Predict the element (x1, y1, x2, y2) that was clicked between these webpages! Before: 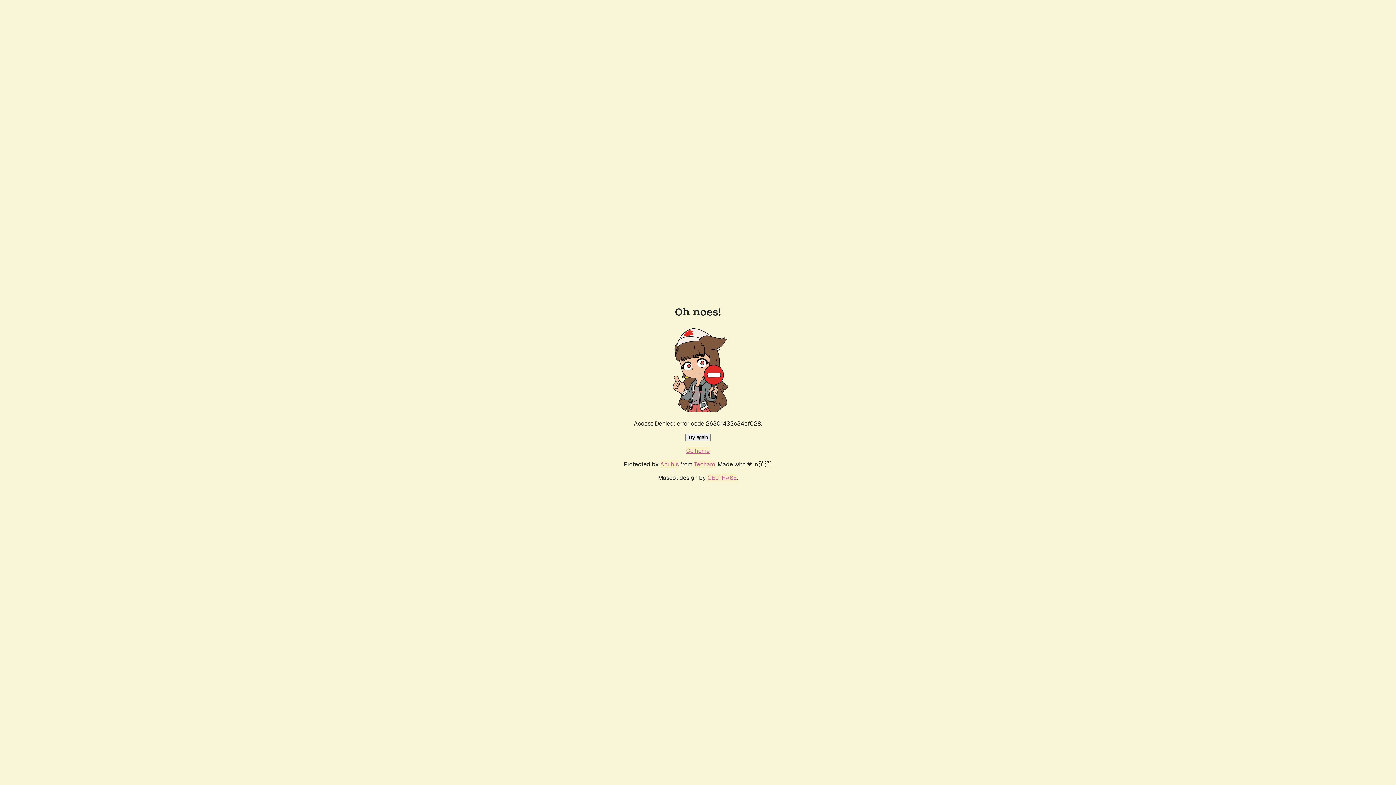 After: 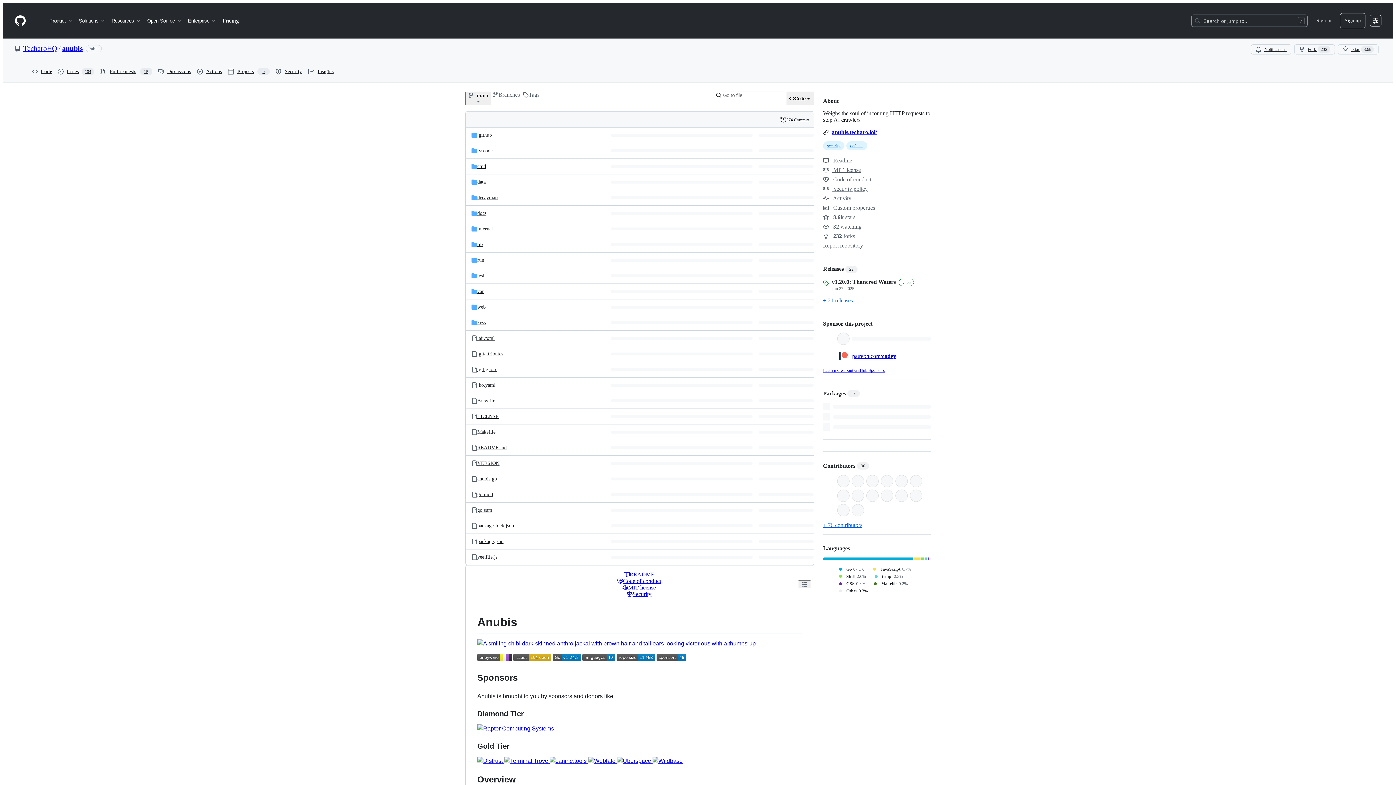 Action: label: Anubis bbox: (660, 460, 678, 468)